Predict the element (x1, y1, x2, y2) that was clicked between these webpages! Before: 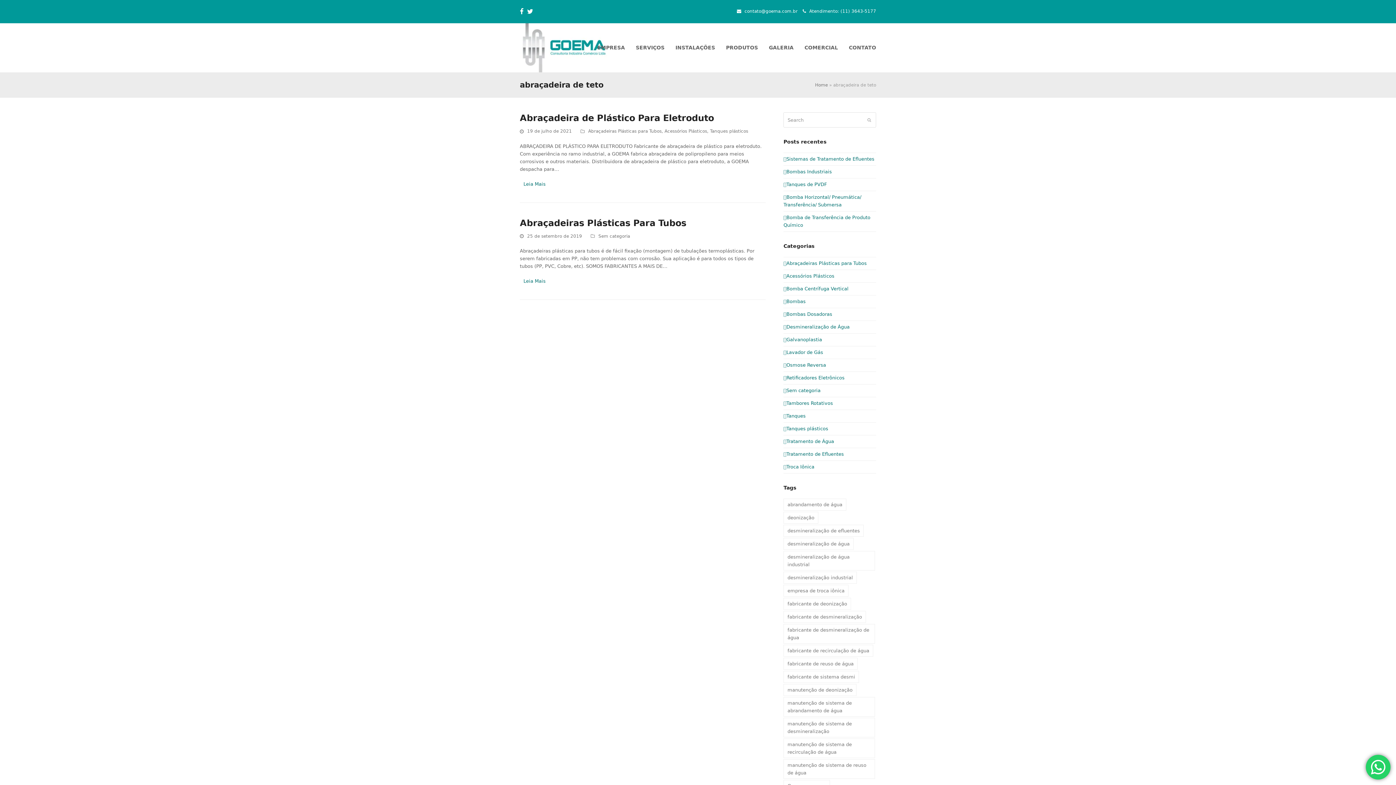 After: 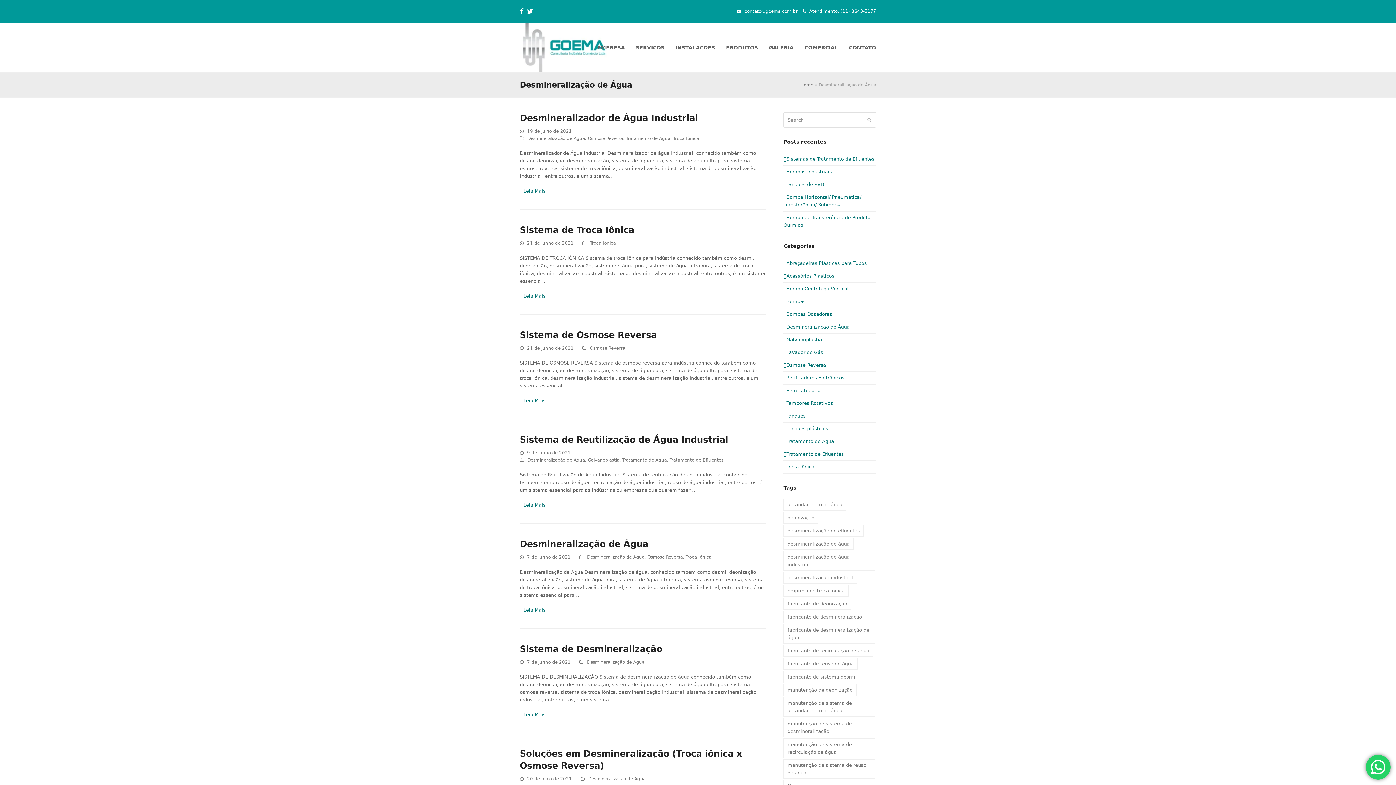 Action: bbox: (783, 324, 849, 329) label: Desmineralização de Água